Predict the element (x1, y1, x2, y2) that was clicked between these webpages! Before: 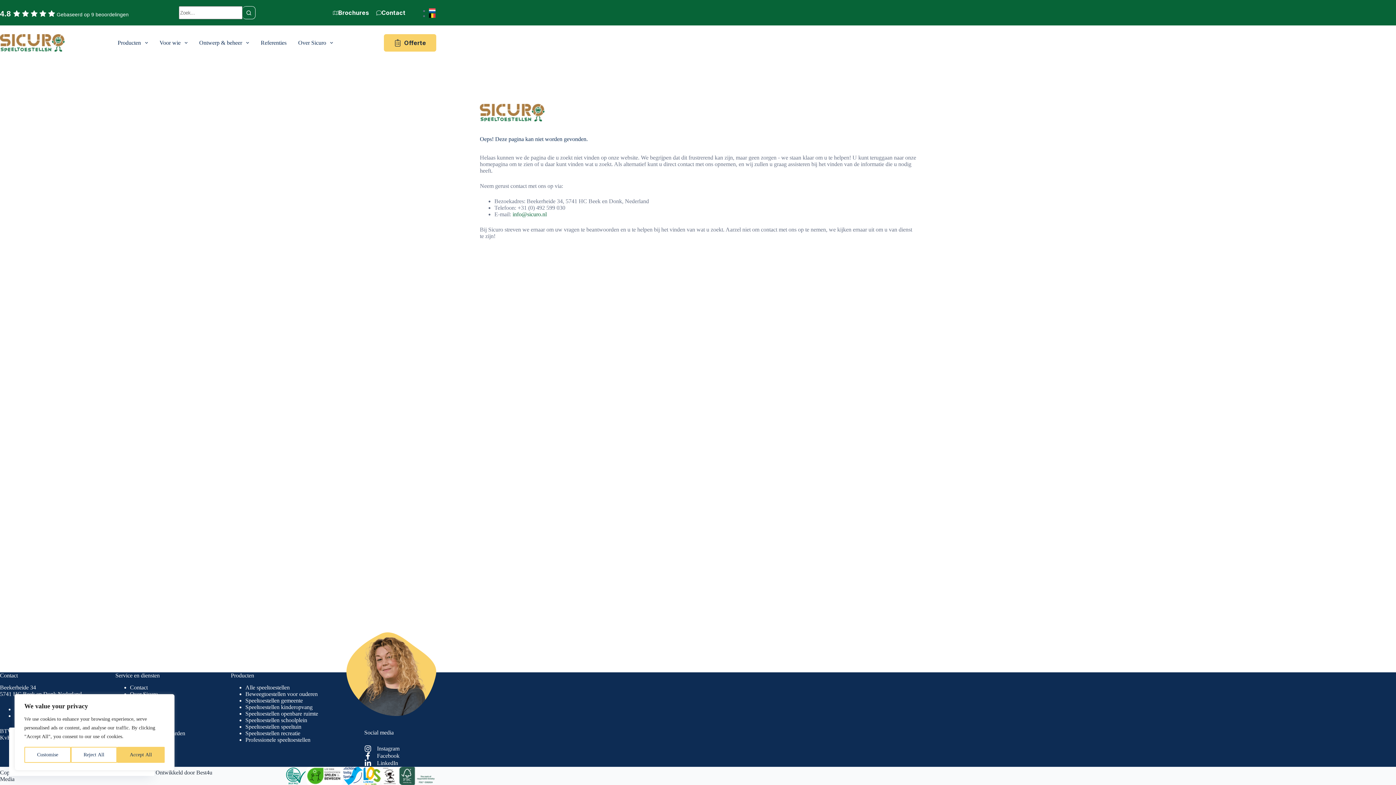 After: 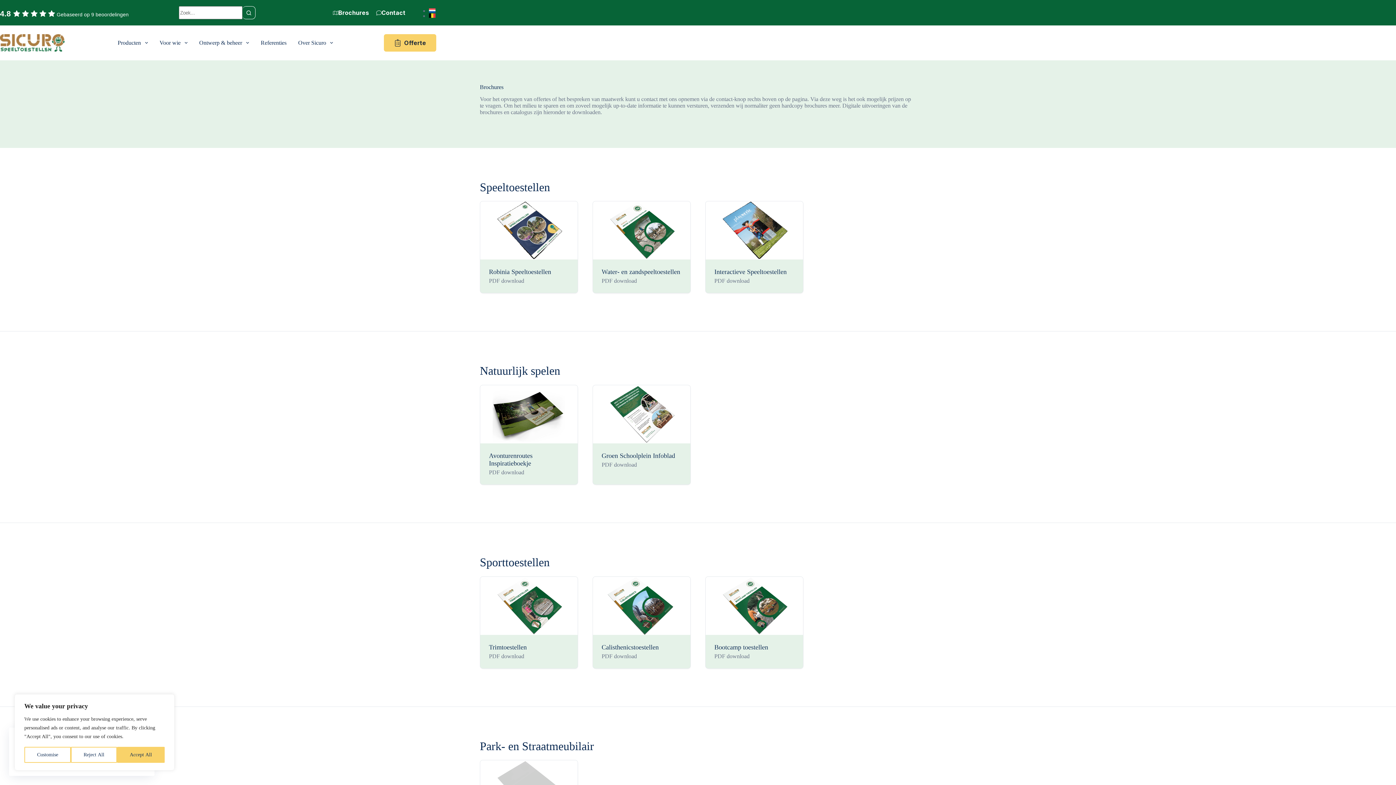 Action: label: Brochures bbox: (333, 4, 369, 21)